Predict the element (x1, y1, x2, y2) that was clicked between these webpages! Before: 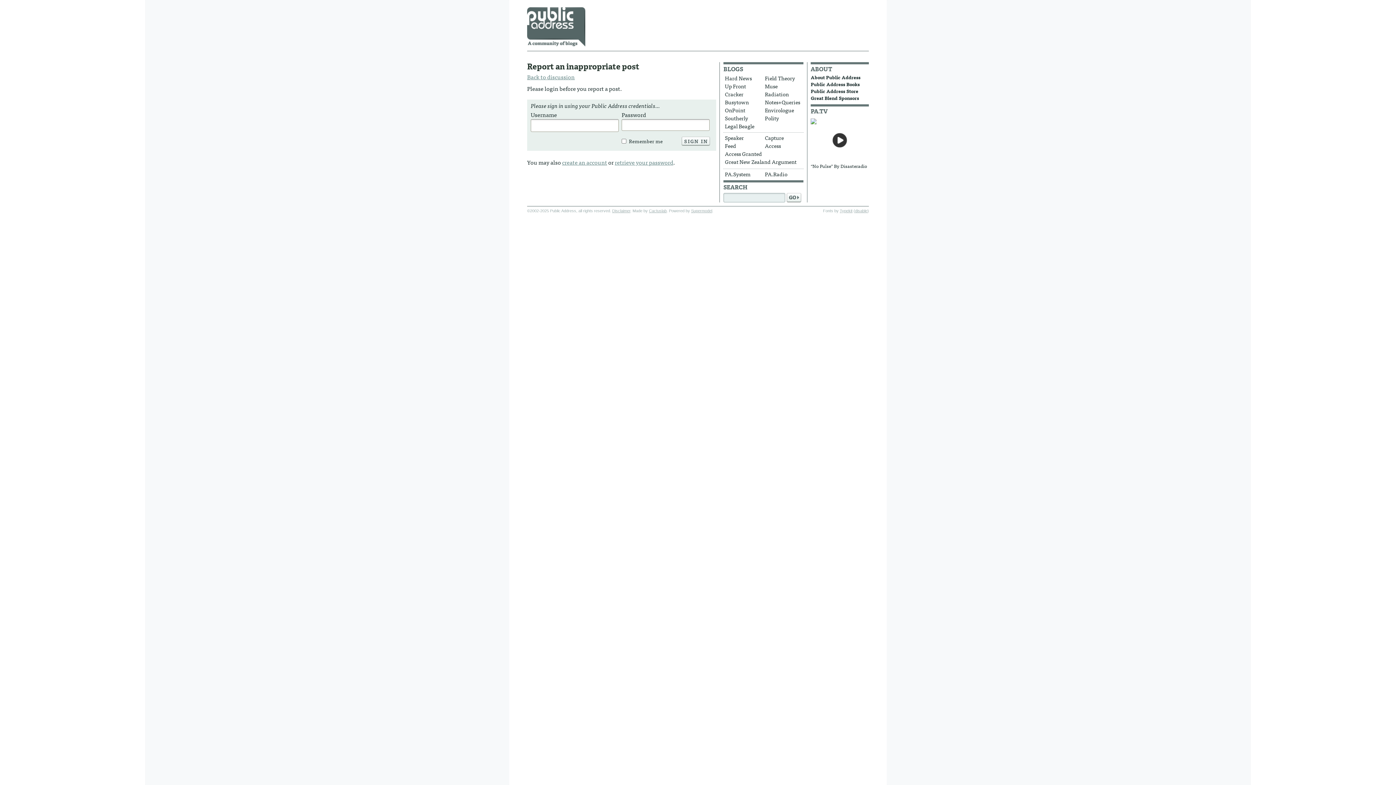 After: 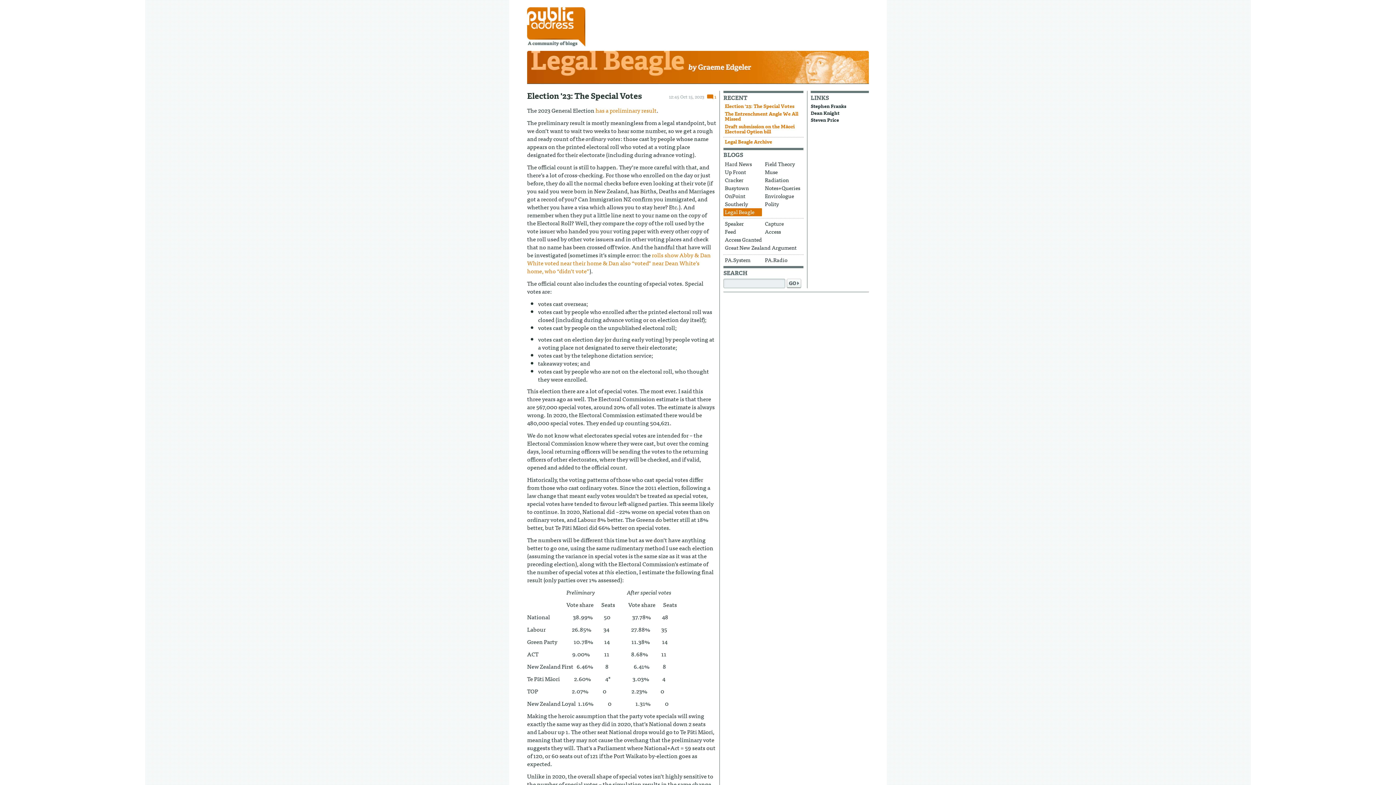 Action: label: Legal Beagle bbox: (723, 122, 762, 130)